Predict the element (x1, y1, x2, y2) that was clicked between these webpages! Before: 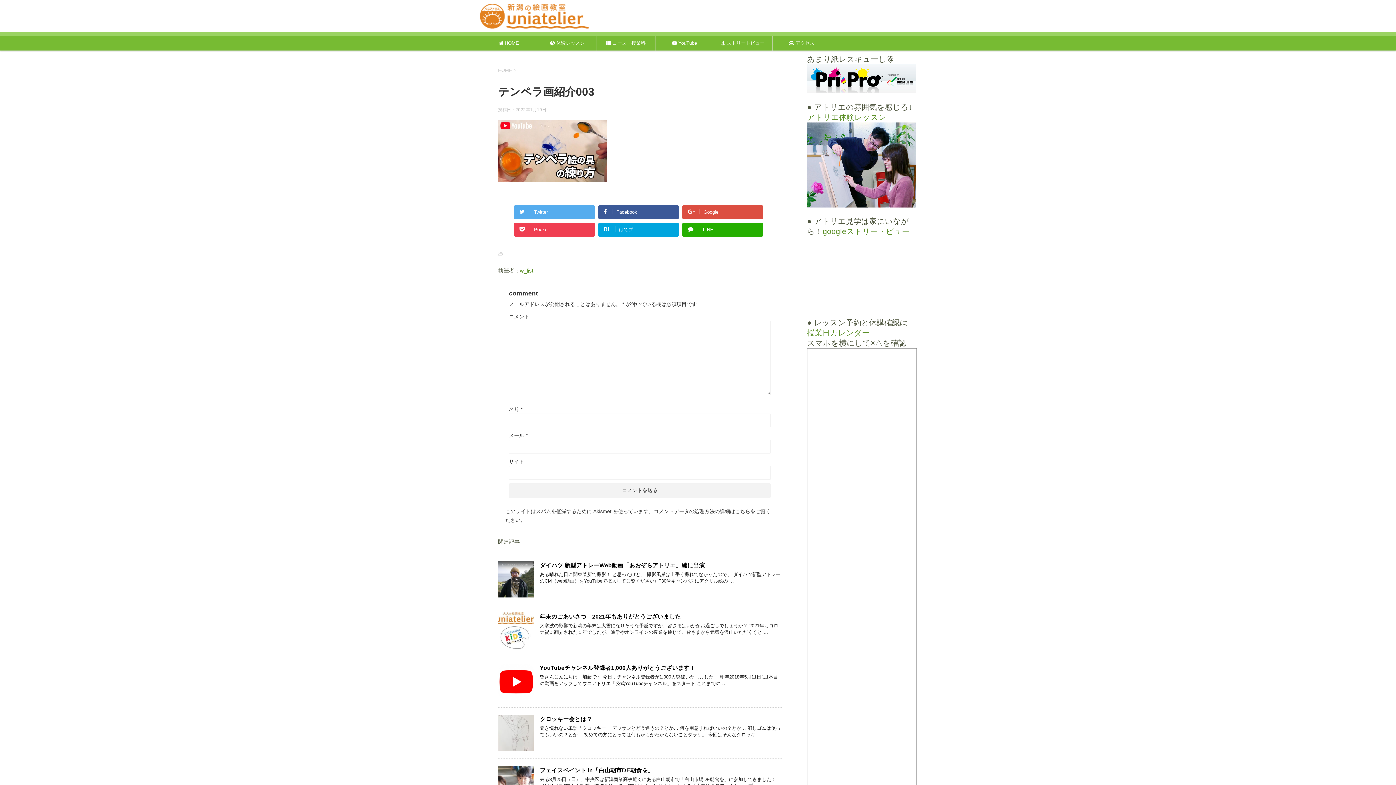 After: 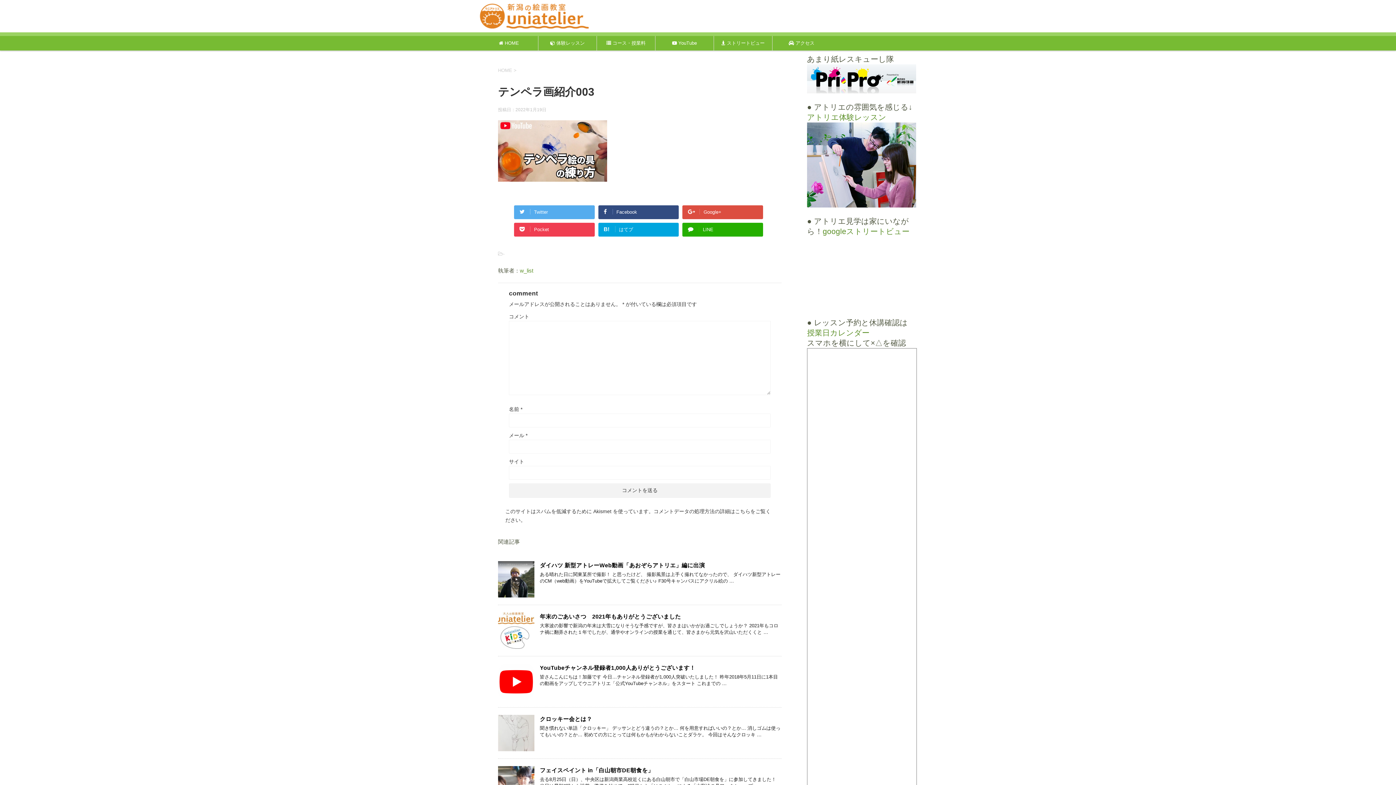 Action: label: Facebook bbox: (598, 205, 679, 219)